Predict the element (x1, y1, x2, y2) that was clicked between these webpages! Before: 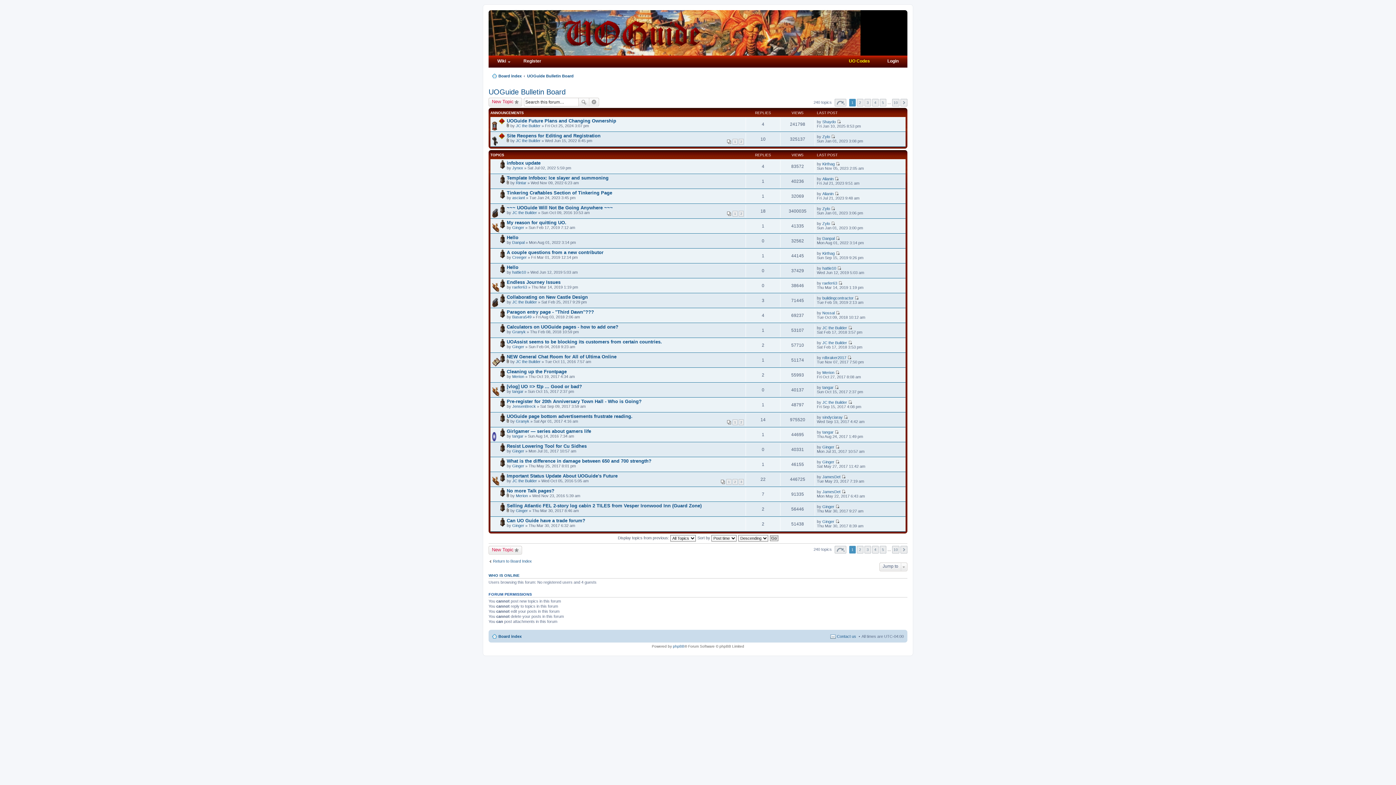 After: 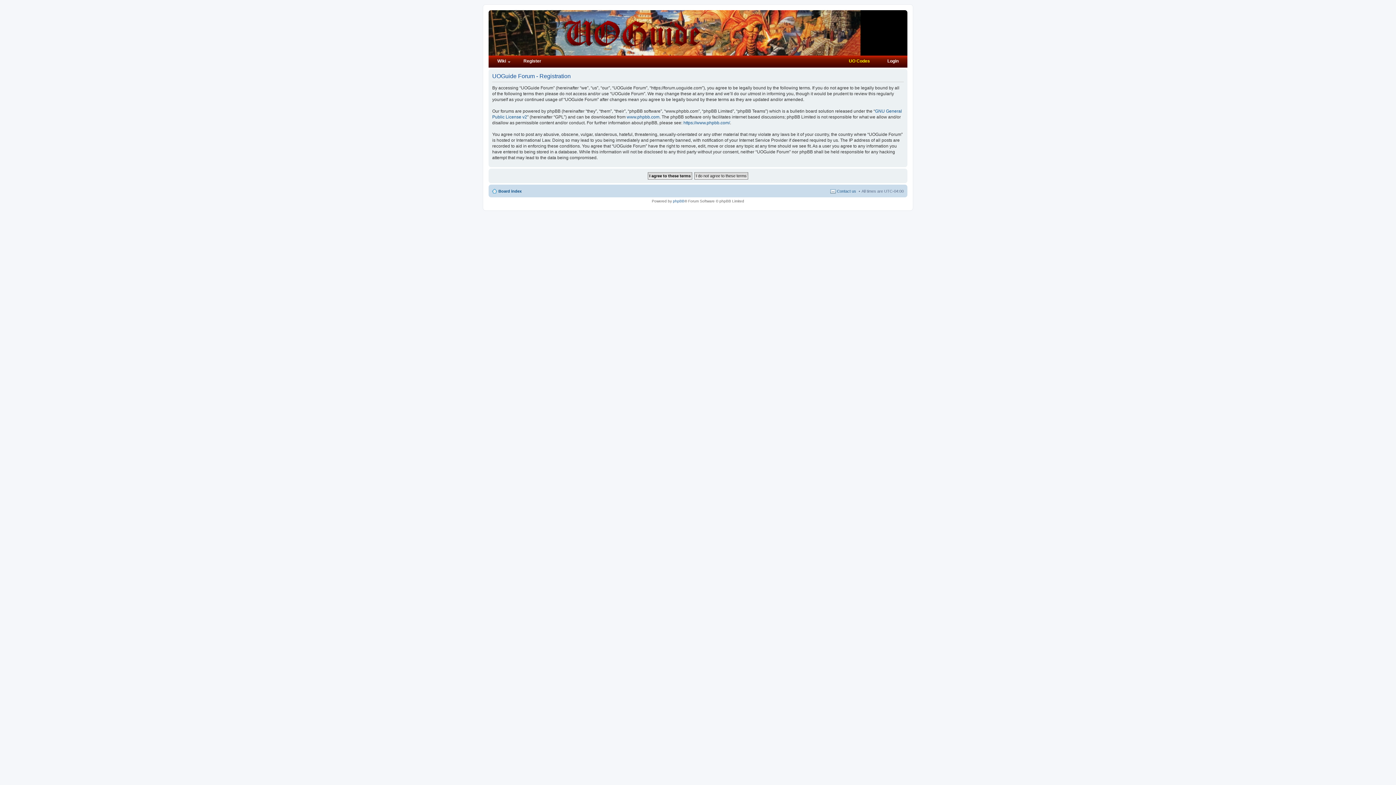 Action: label: Register bbox: (514, 55, 550, 67)